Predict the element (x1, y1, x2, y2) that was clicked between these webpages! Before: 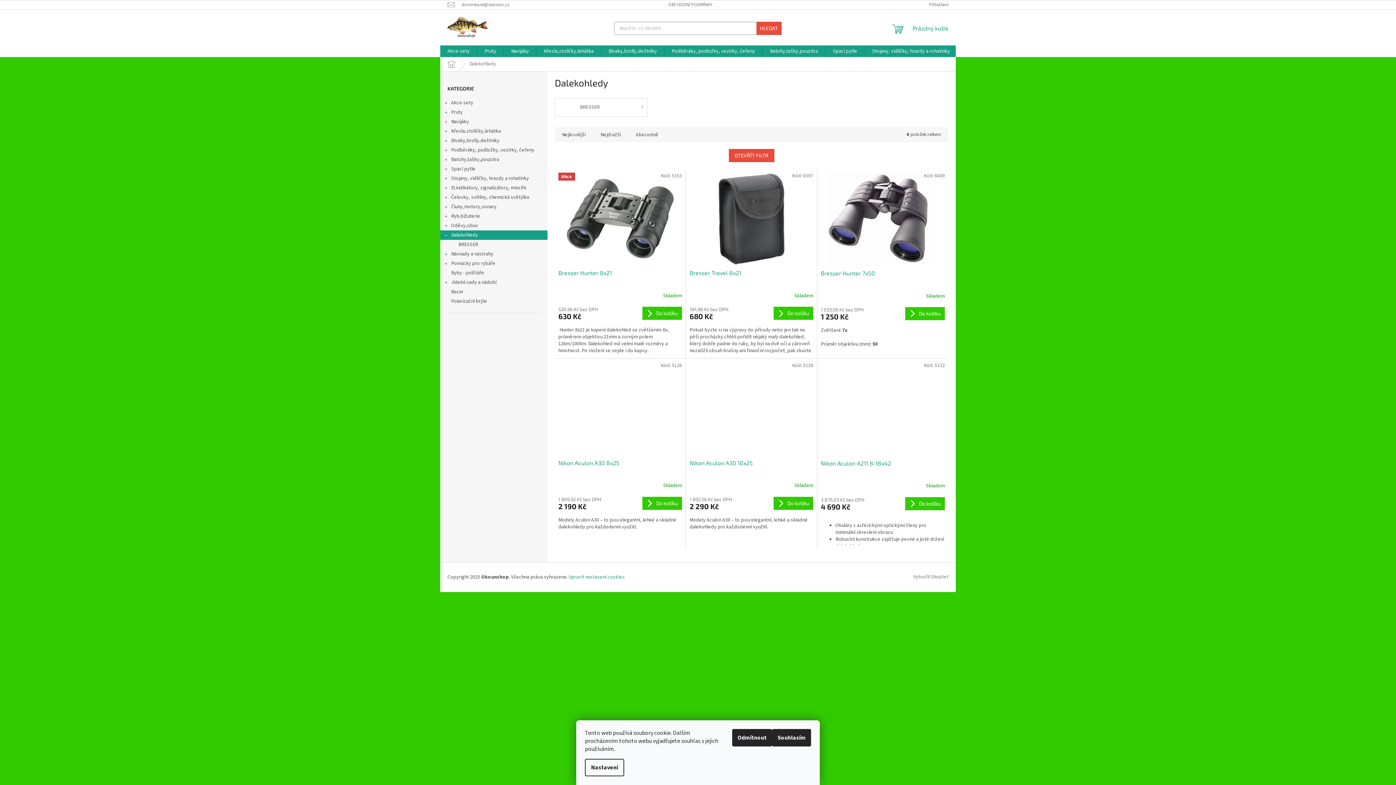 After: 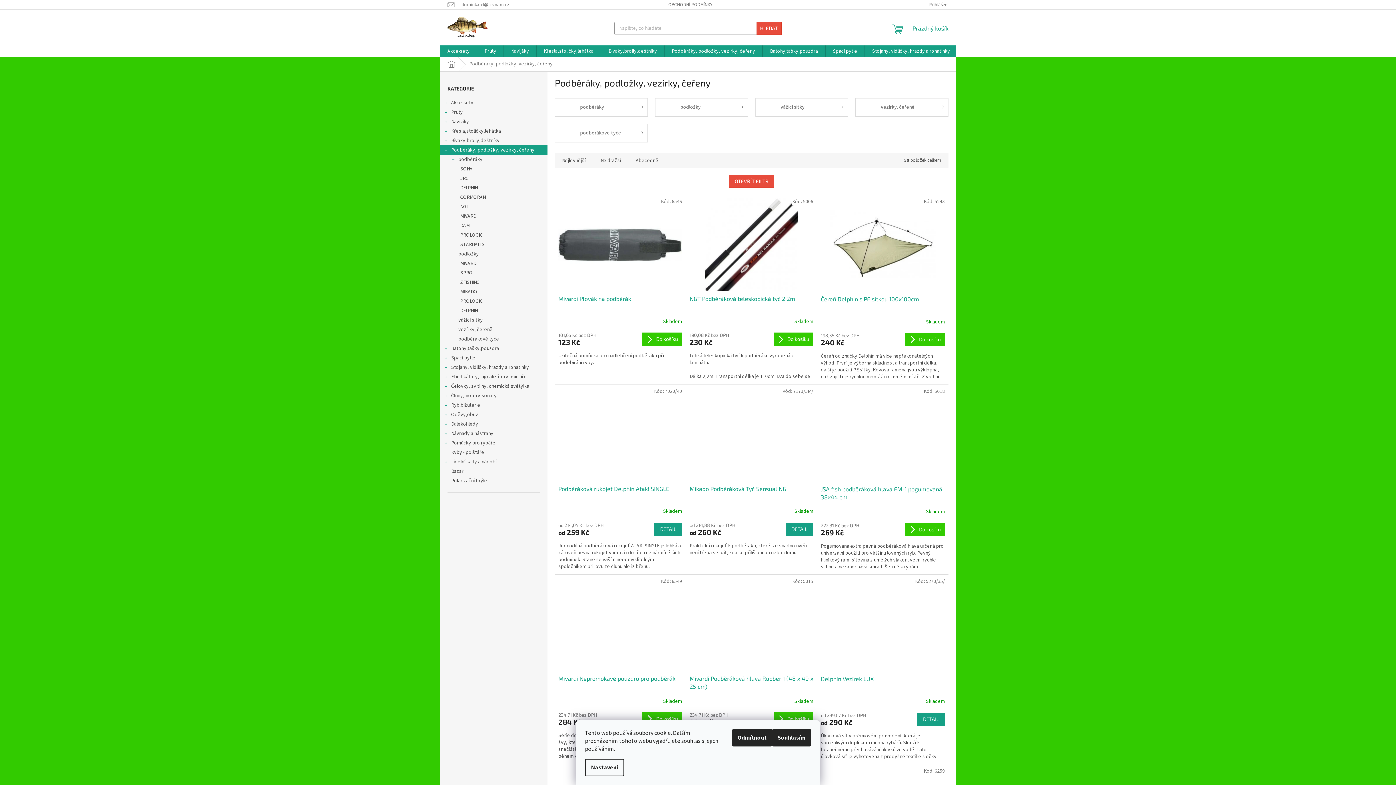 Action: label: Podběráky, podložky, vezírky, čeřeny bbox: (664, 45, 762, 57)